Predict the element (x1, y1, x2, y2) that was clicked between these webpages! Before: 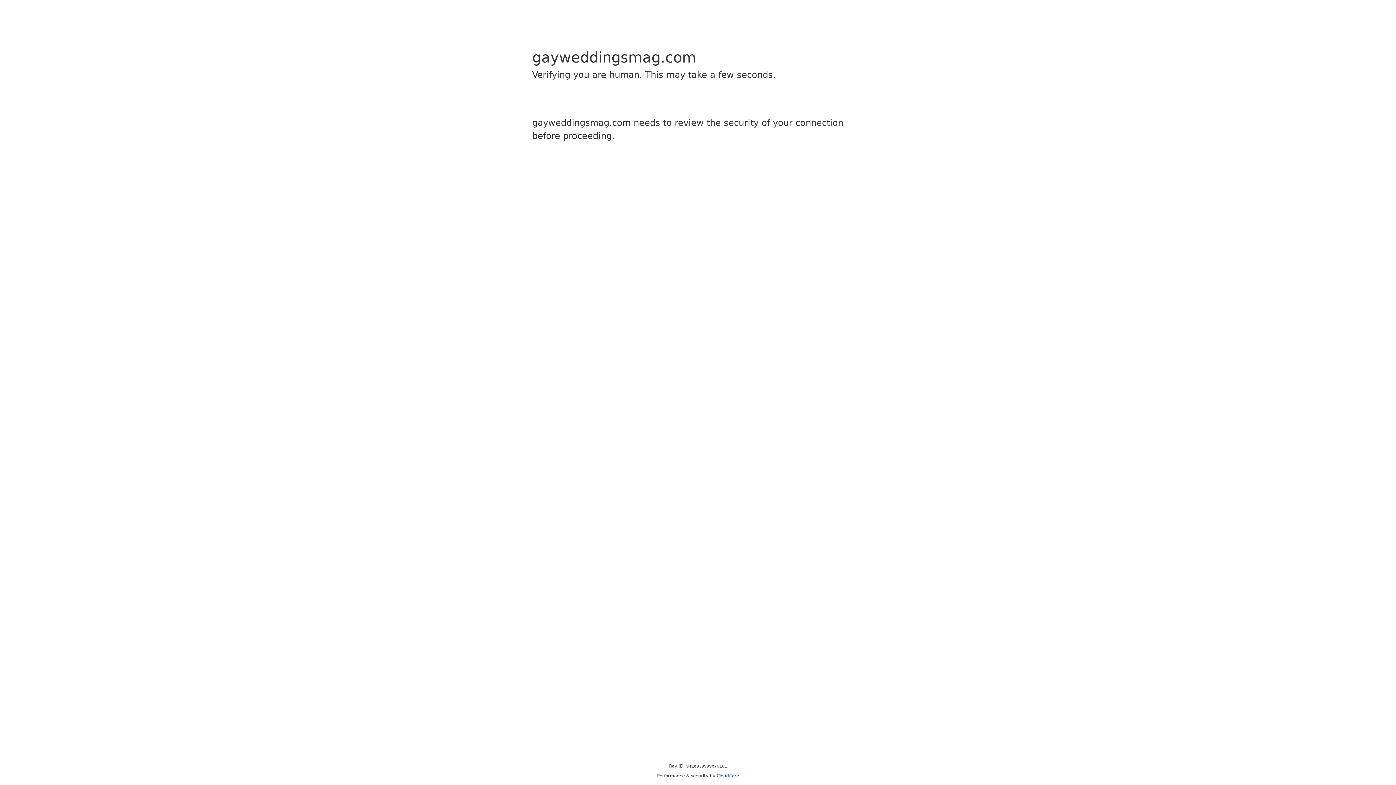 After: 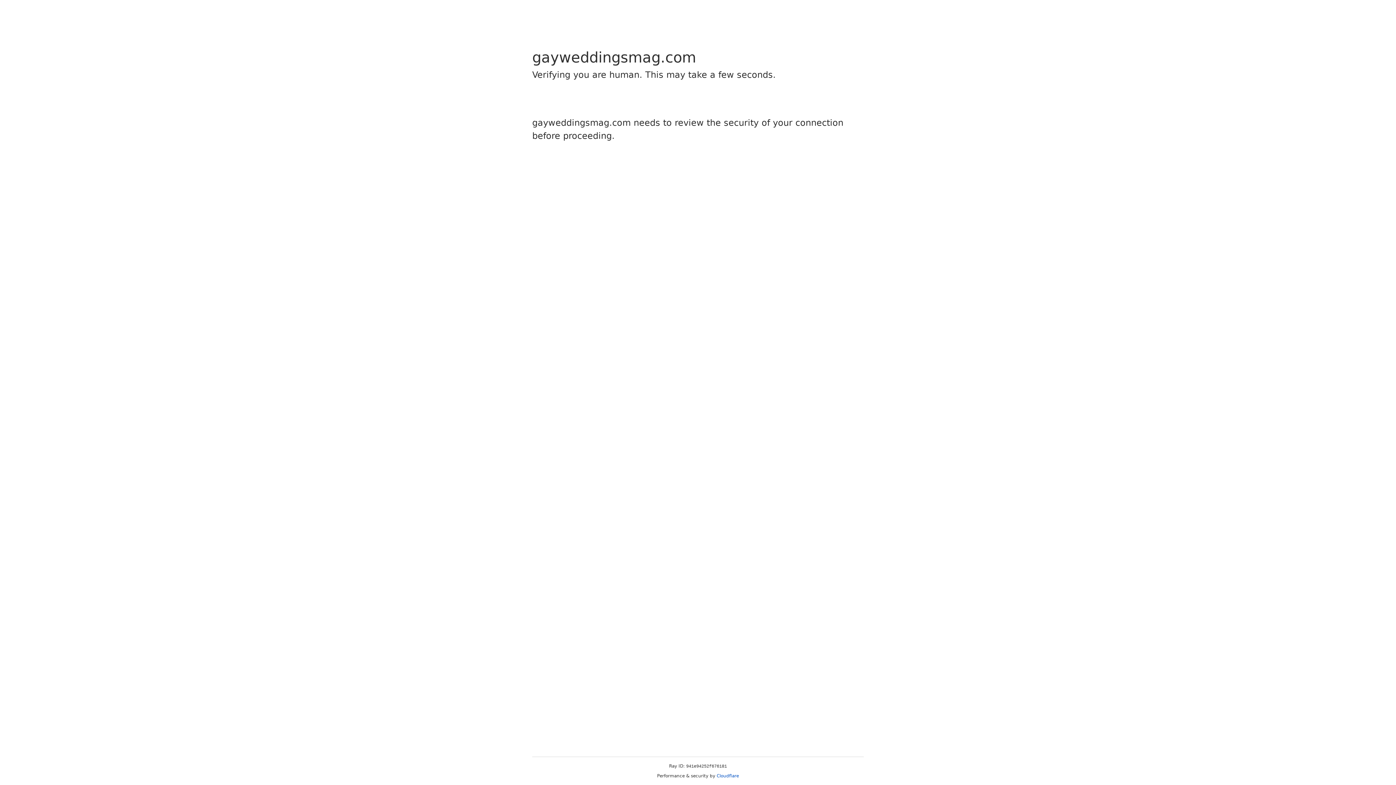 Action: label: Cloudflare bbox: (716, 773, 739, 778)